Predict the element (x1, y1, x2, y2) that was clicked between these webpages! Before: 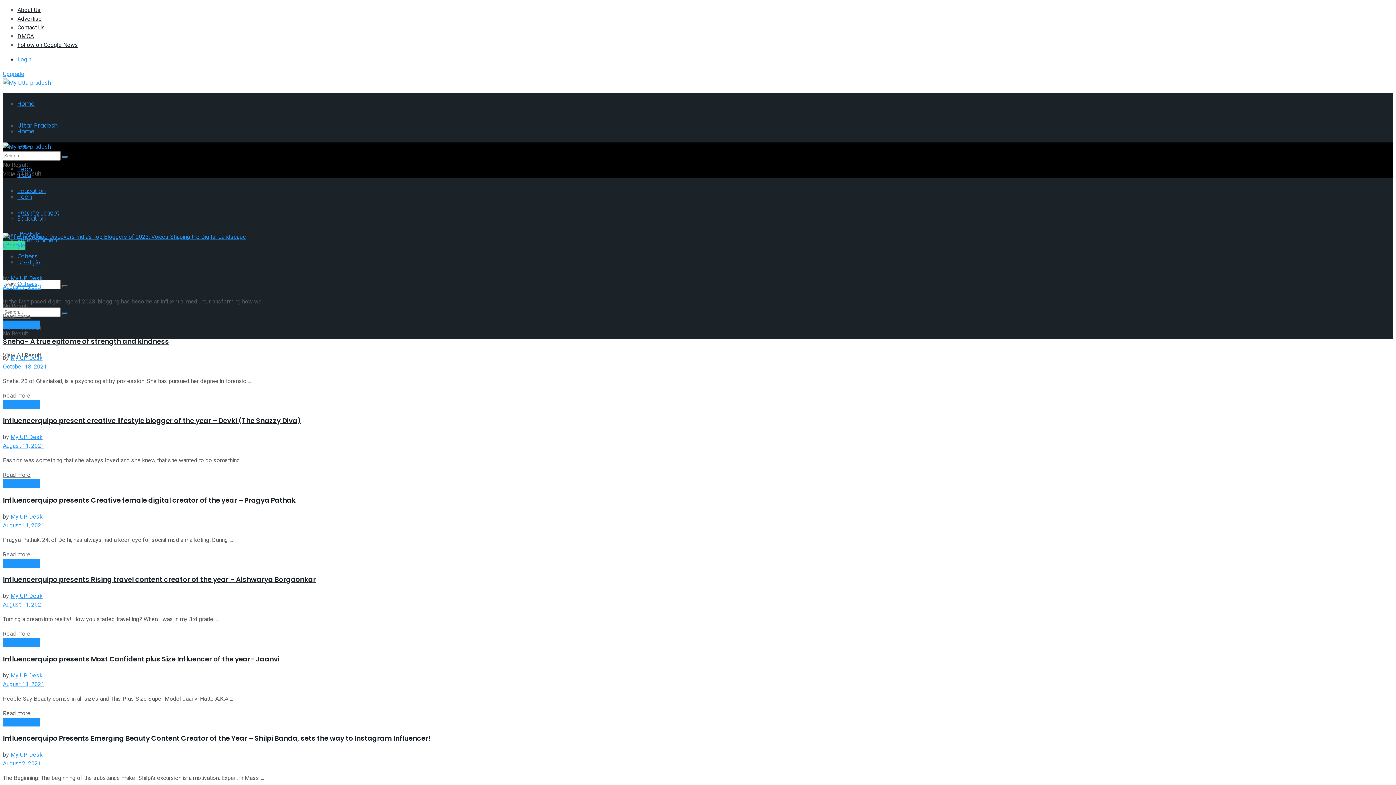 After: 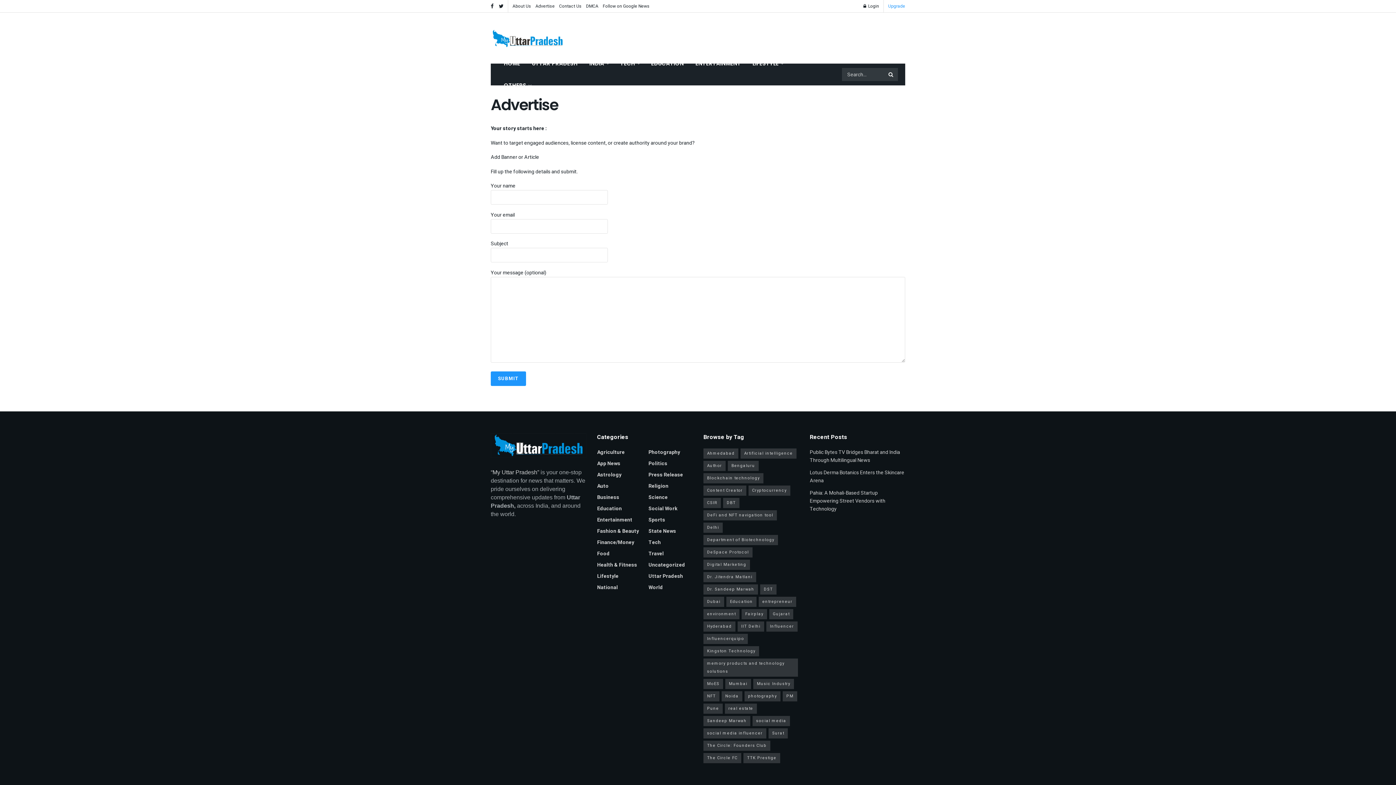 Action: label: Advertise bbox: (17, 14, 41, 23)